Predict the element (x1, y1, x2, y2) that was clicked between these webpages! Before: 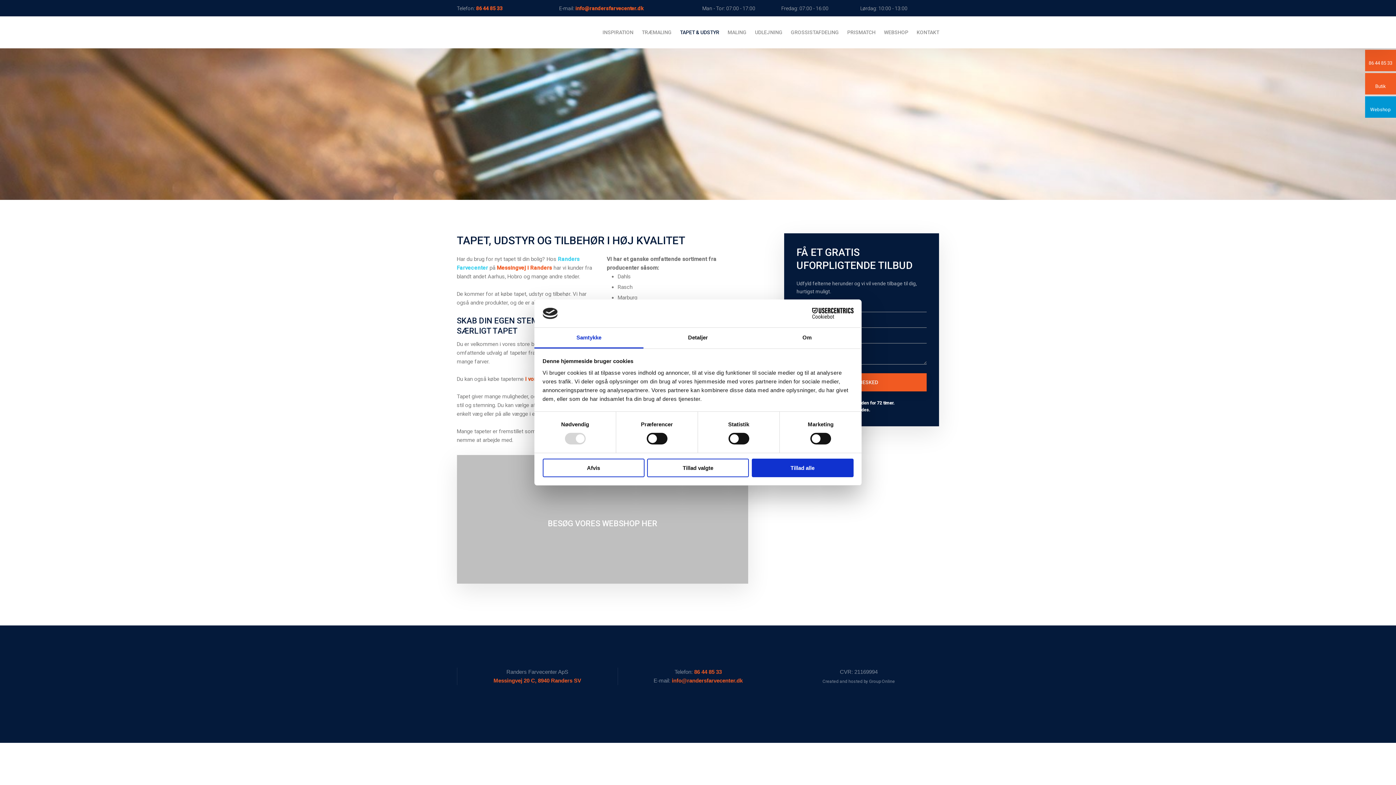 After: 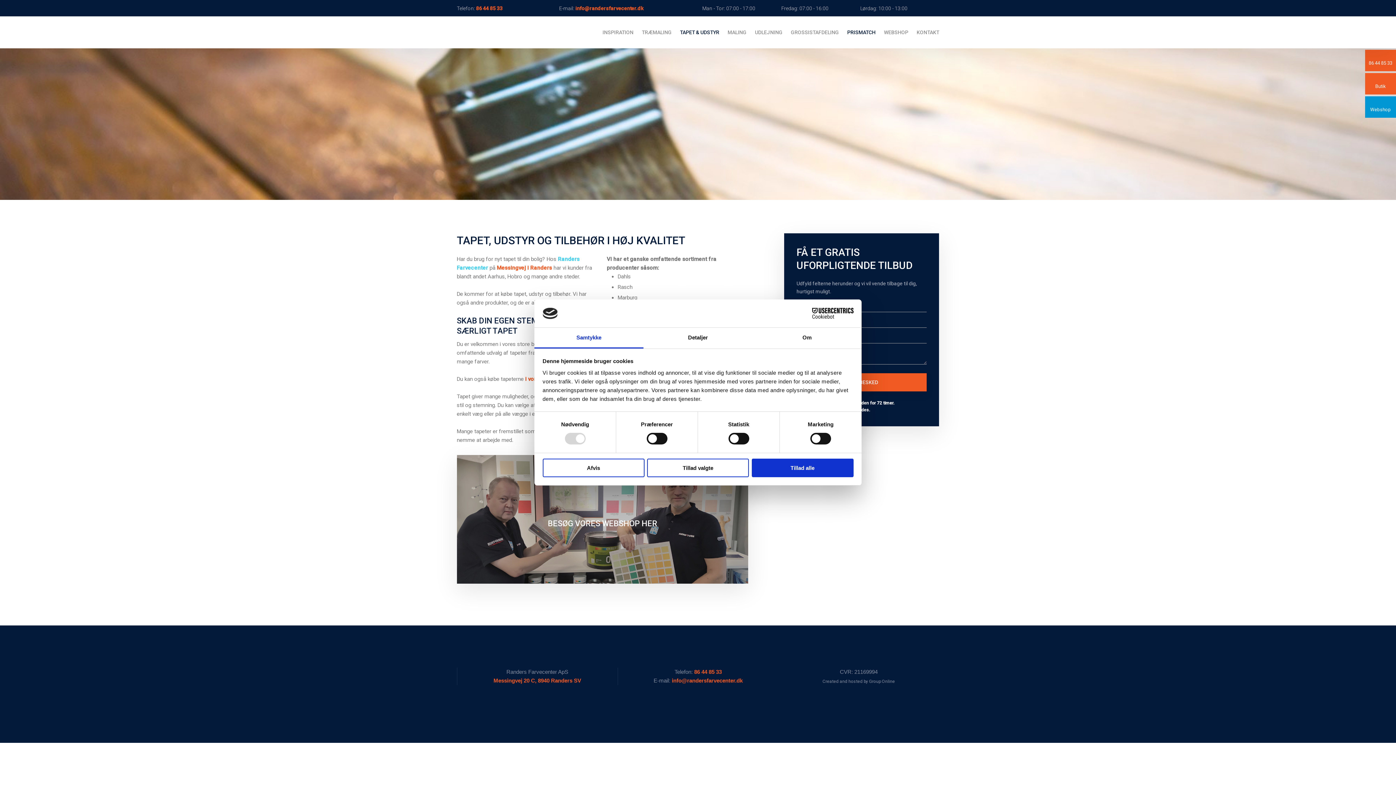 Action: label: PRISMATCH bbox: (839, 16, 875, 48)